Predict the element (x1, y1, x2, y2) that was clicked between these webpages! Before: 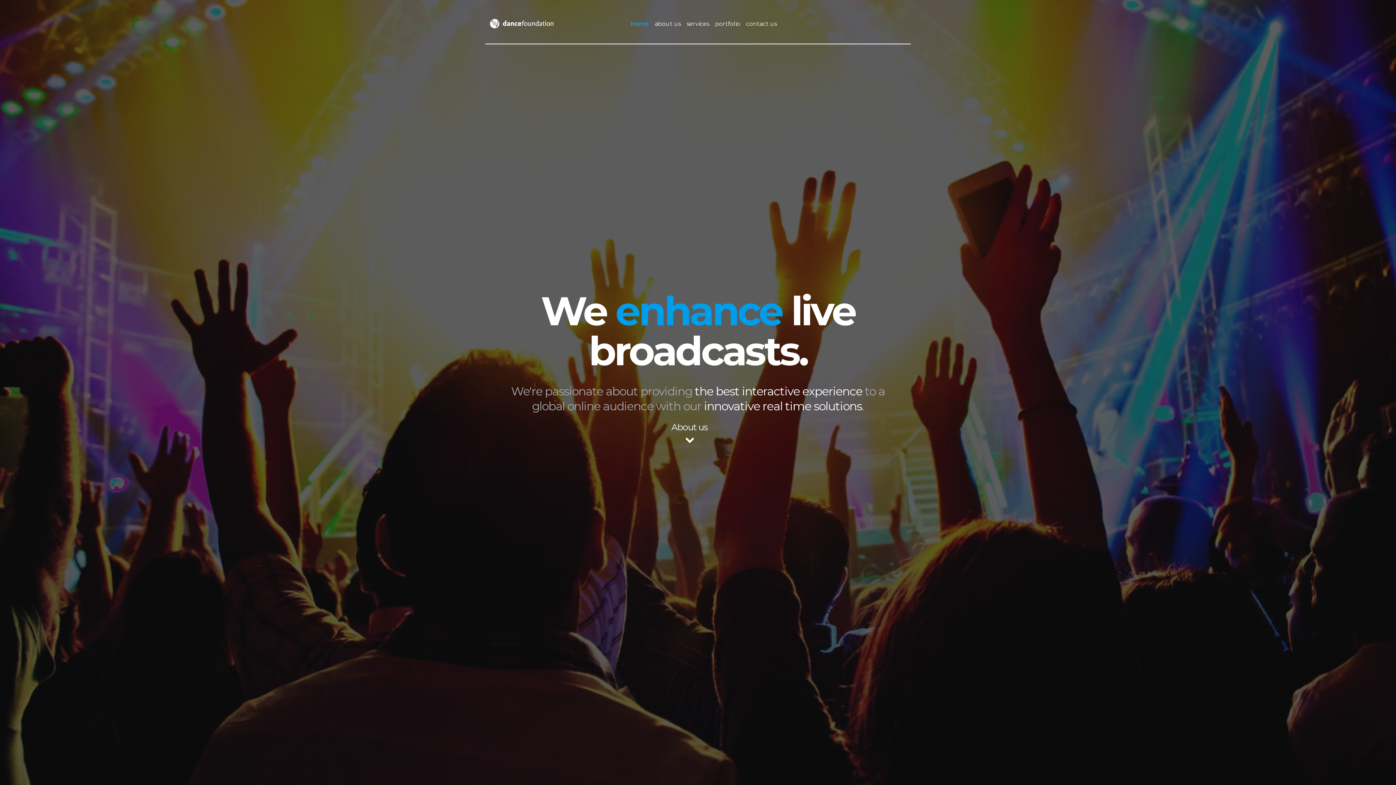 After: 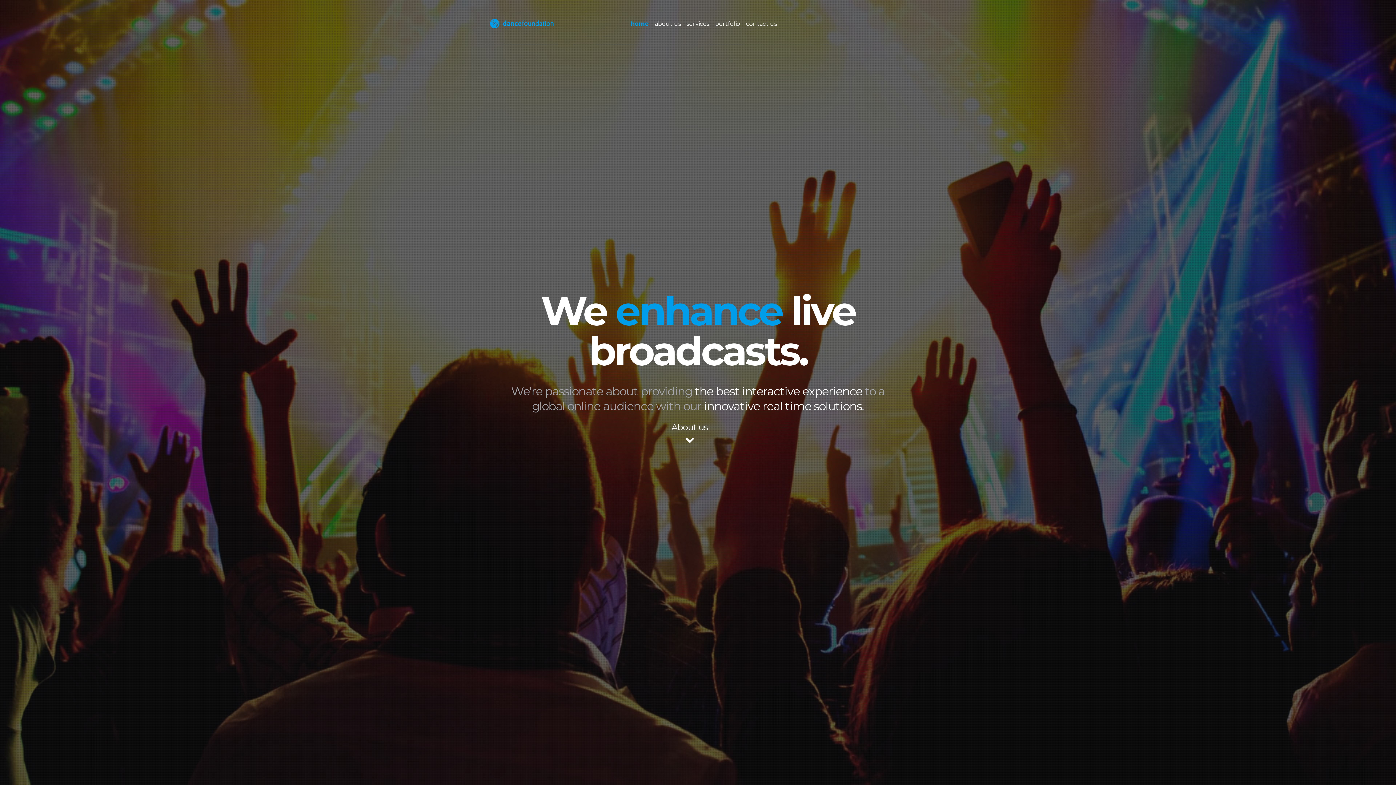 Action: bbox: (485, 7, 620, 40)